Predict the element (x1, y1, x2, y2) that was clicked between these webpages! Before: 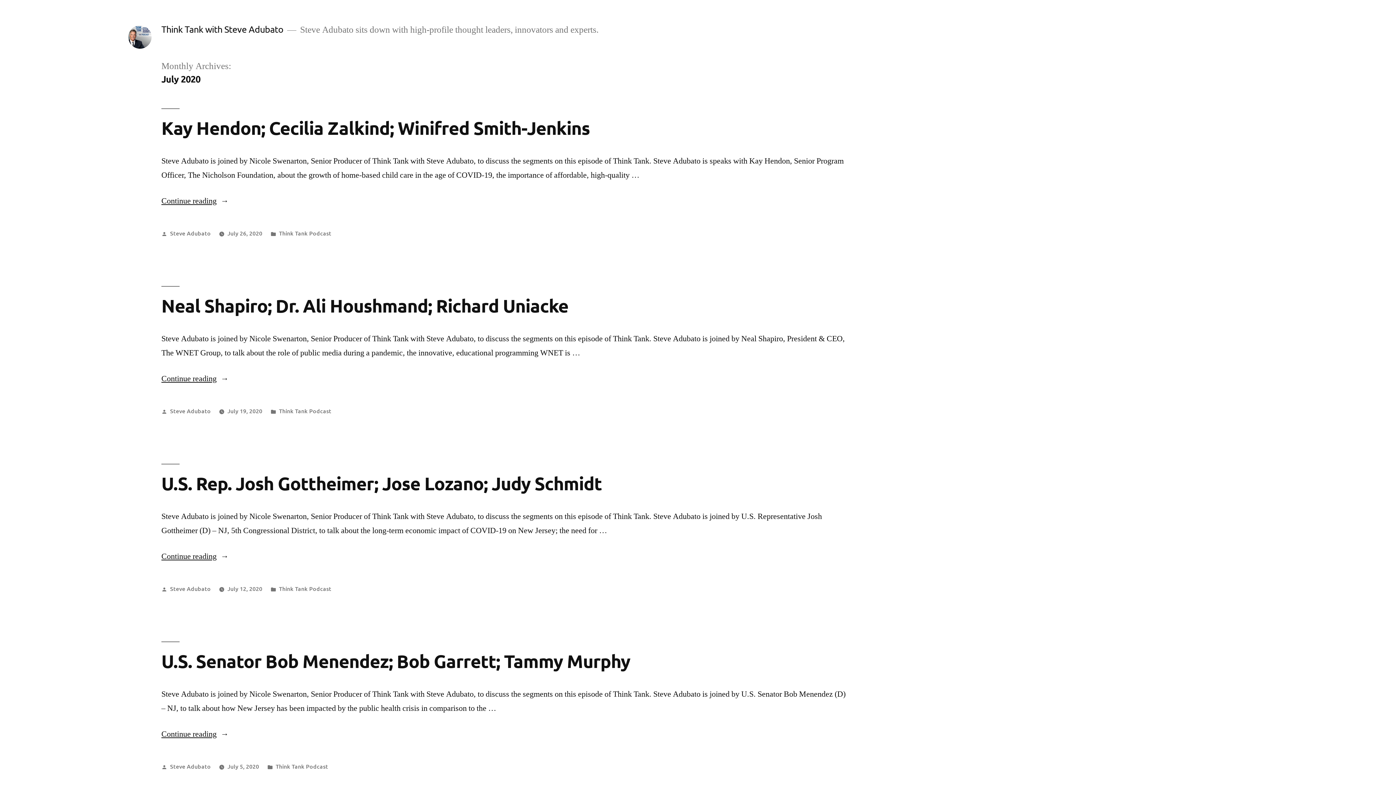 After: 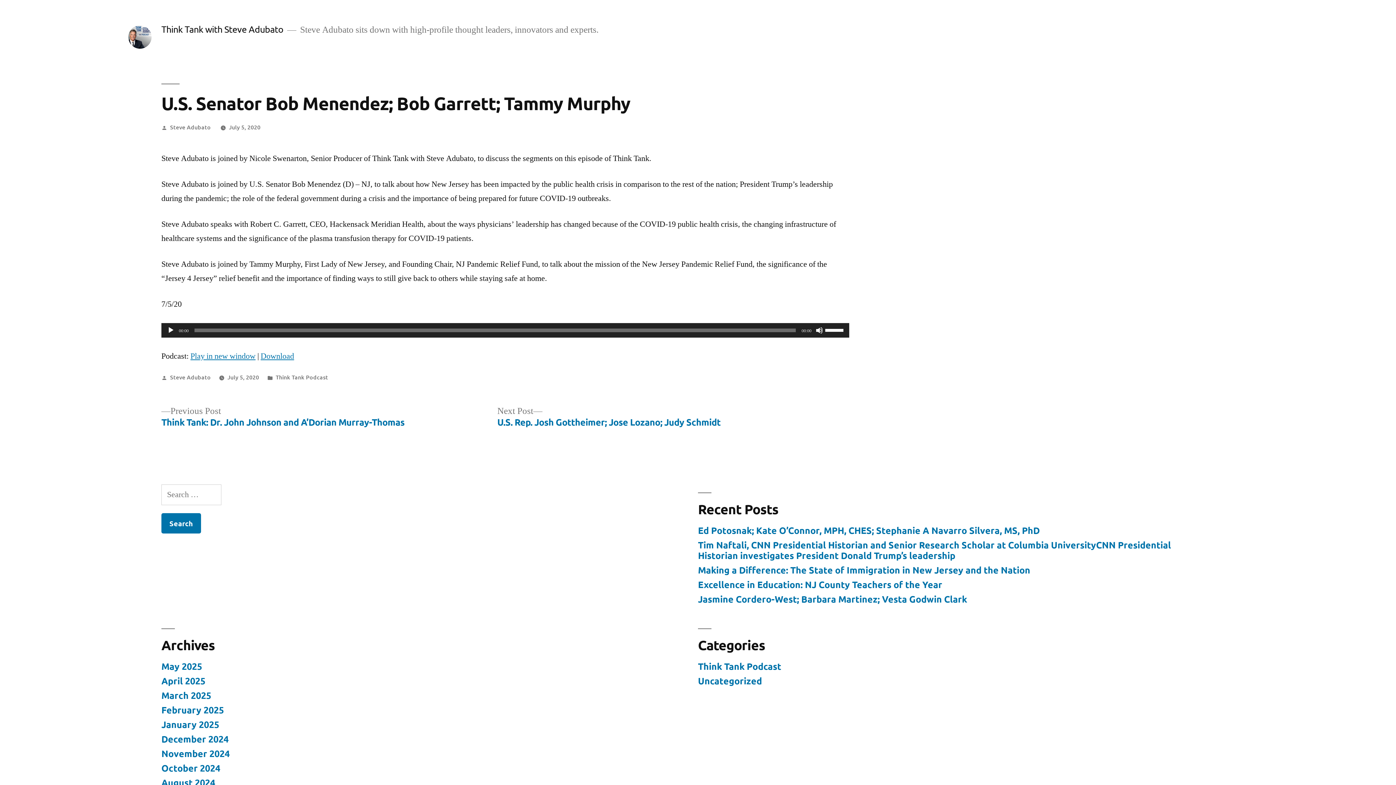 Action: bbox: (161, 649, 630, 672) label: U.S. Senator Bob Menendez; Bob Garrett; Tammy Murphy